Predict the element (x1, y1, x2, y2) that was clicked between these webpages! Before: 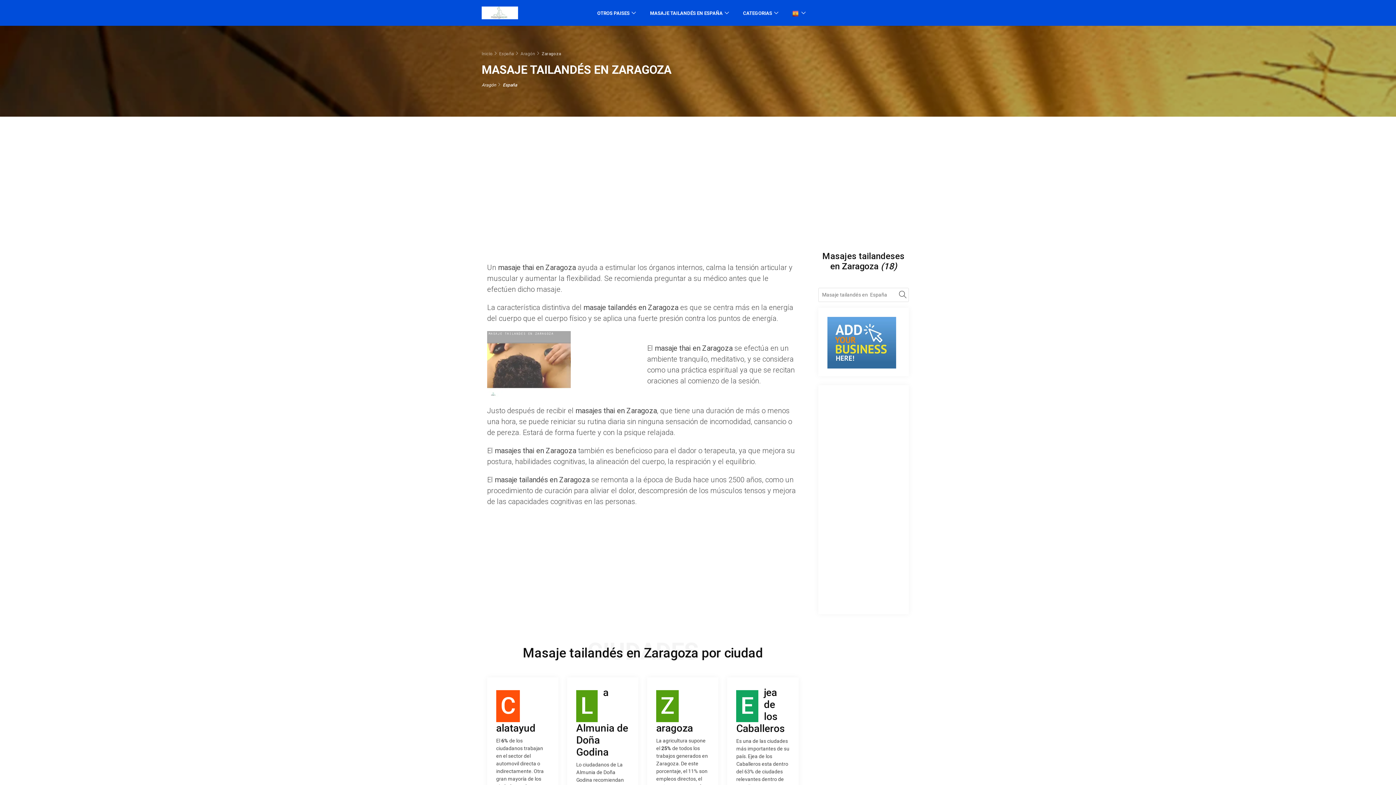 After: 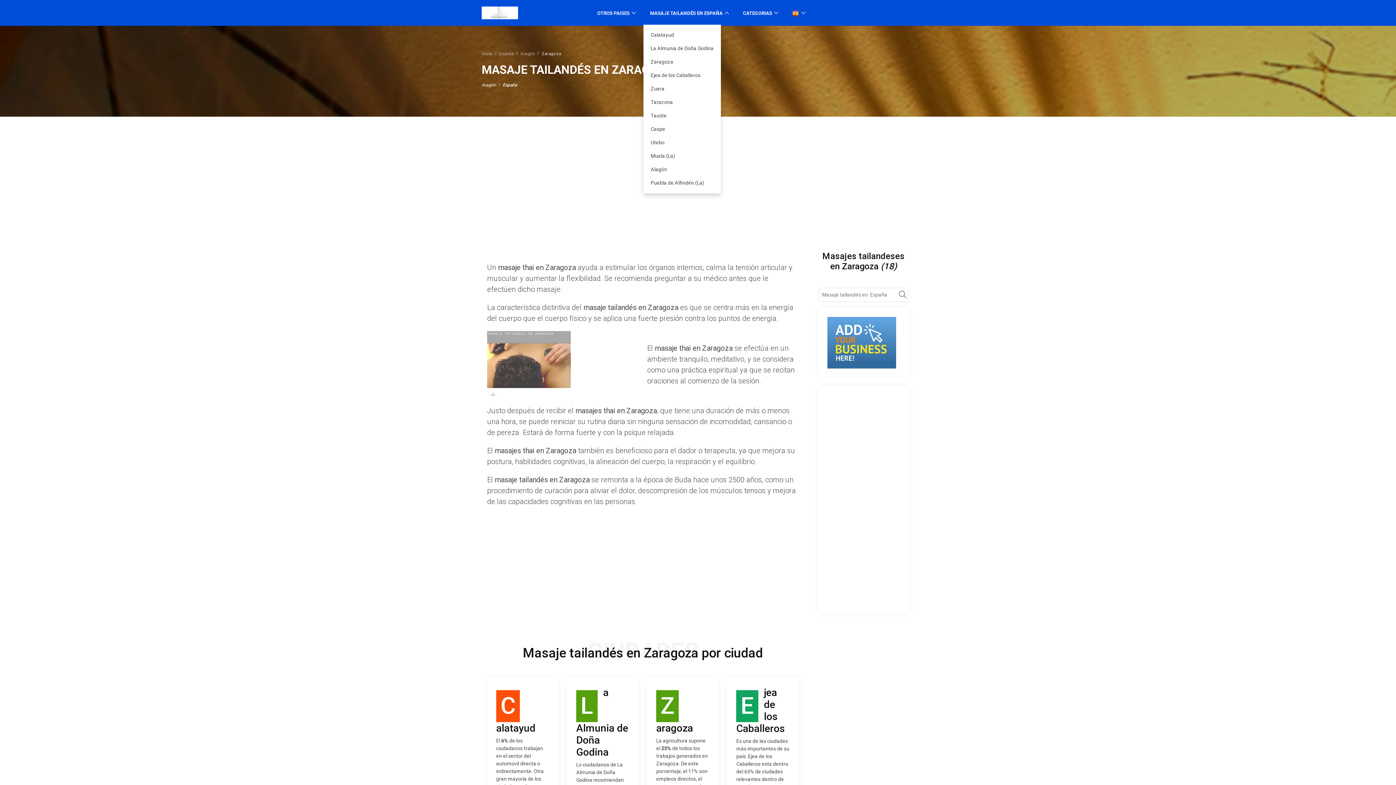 Action: bbox: (643, 0, 735, 24) label: MASAJE TAILANDÉS EN ESPAÑA